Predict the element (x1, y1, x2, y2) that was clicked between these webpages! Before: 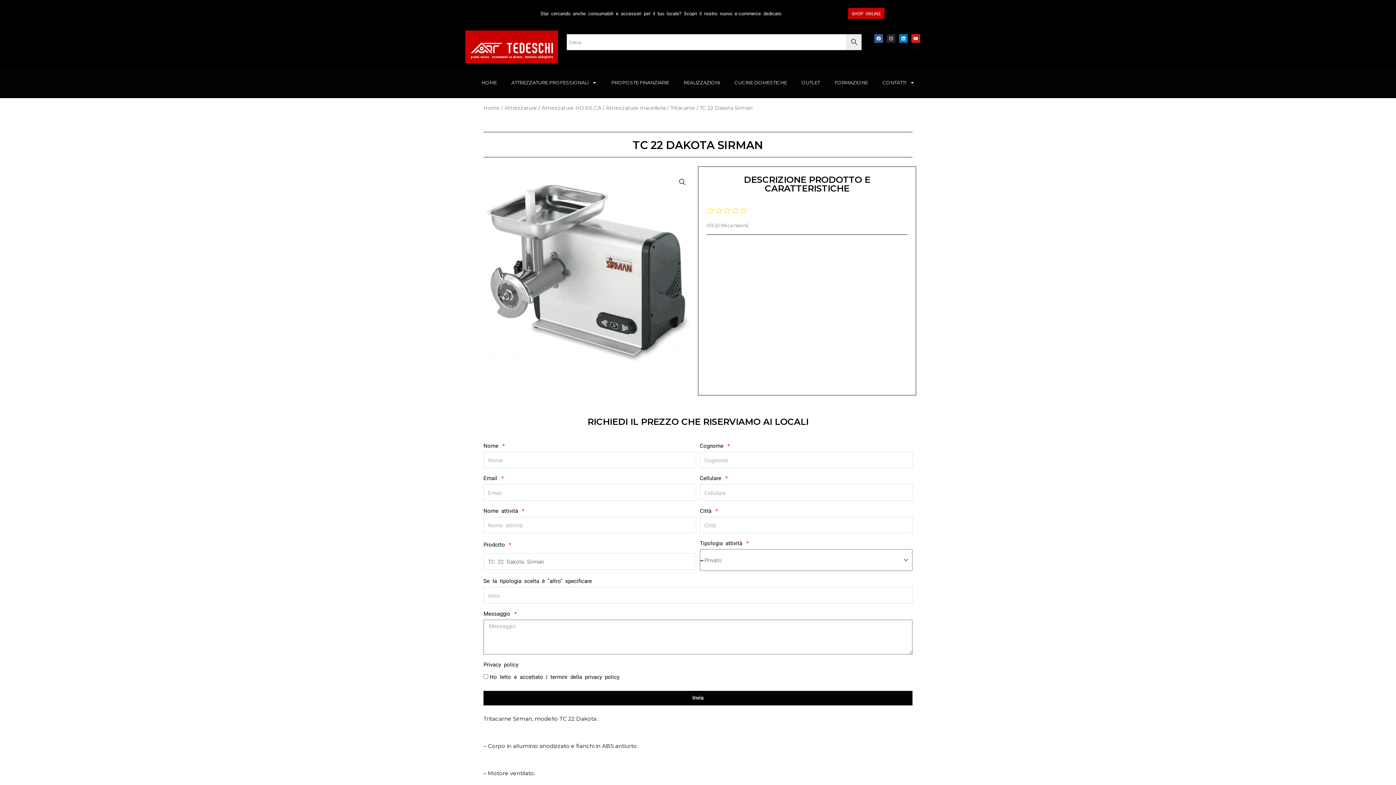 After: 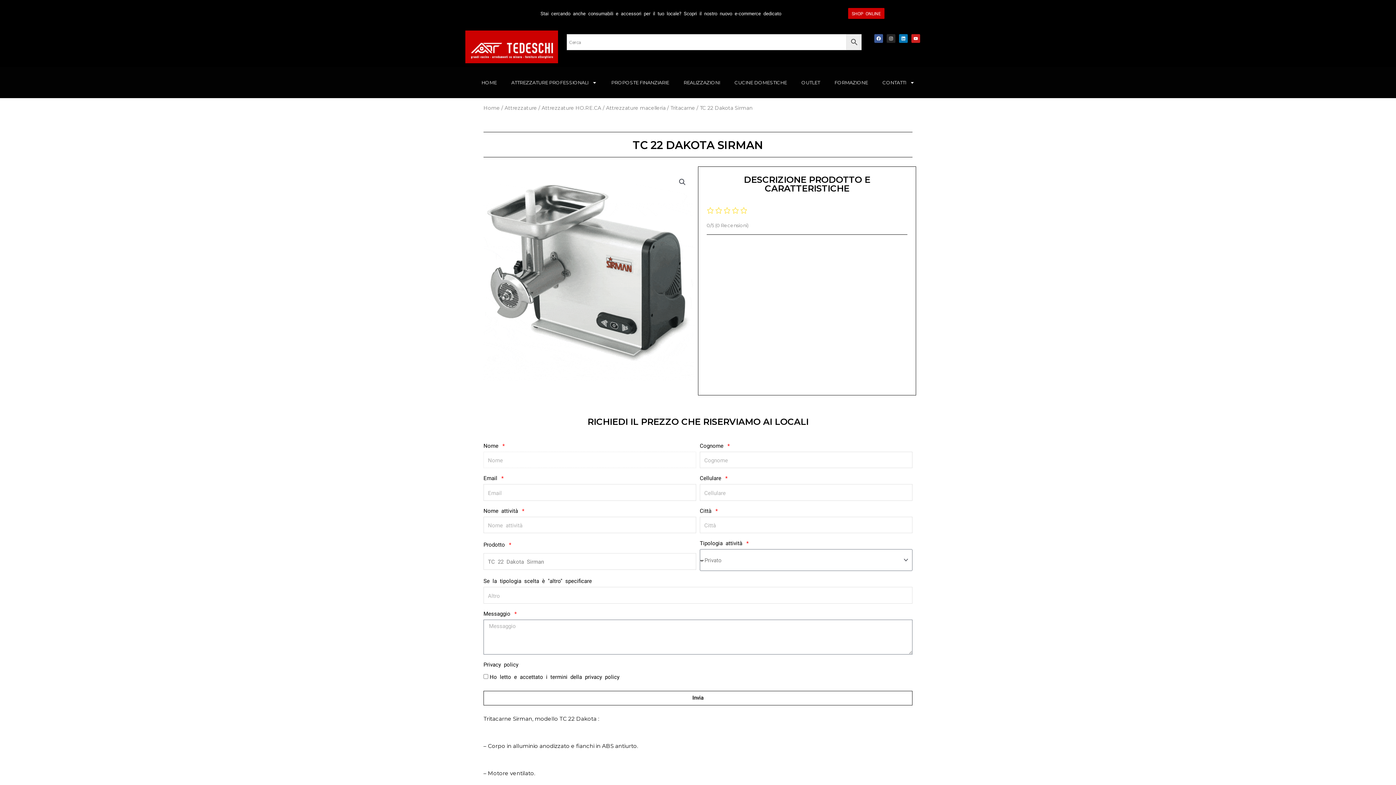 Action: bbox: (483, 691, 912, 705) label: Invia